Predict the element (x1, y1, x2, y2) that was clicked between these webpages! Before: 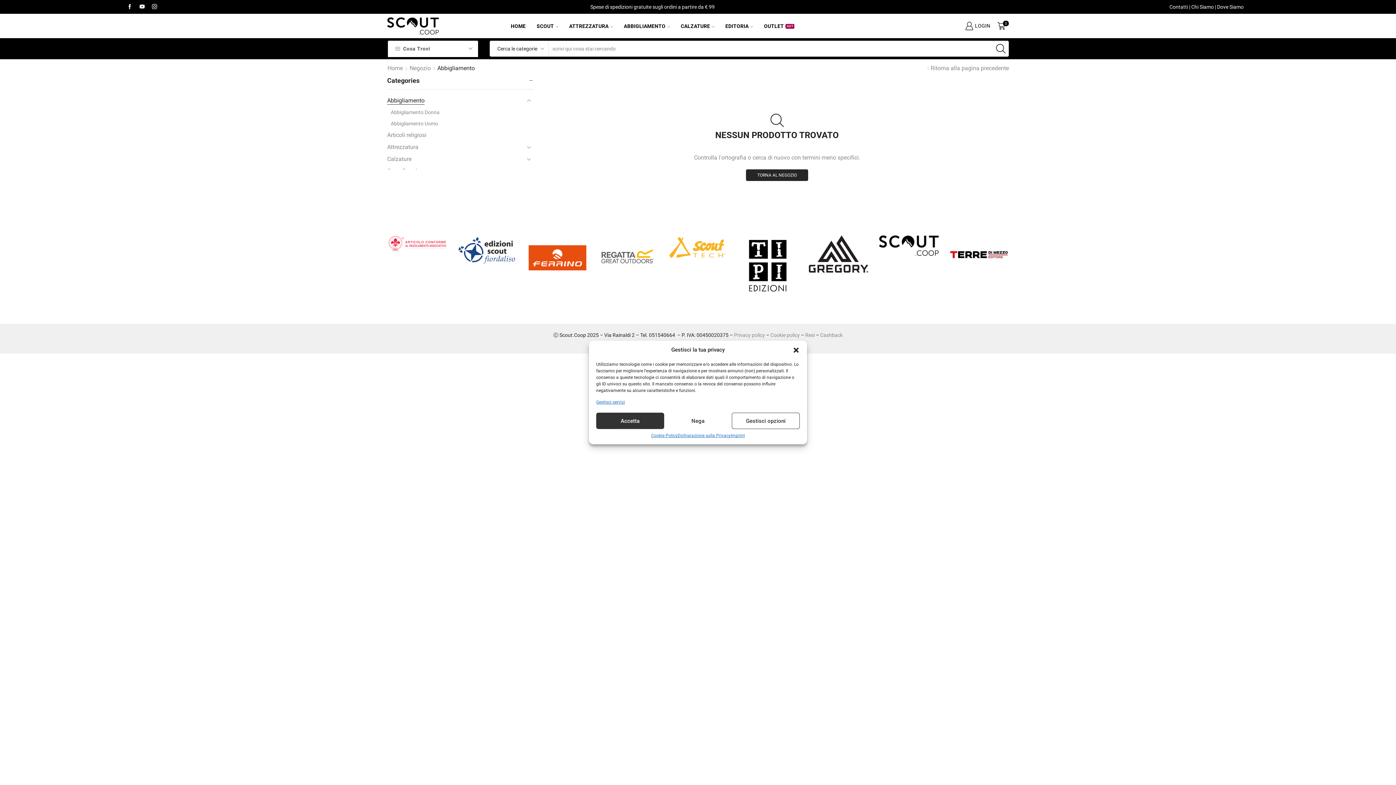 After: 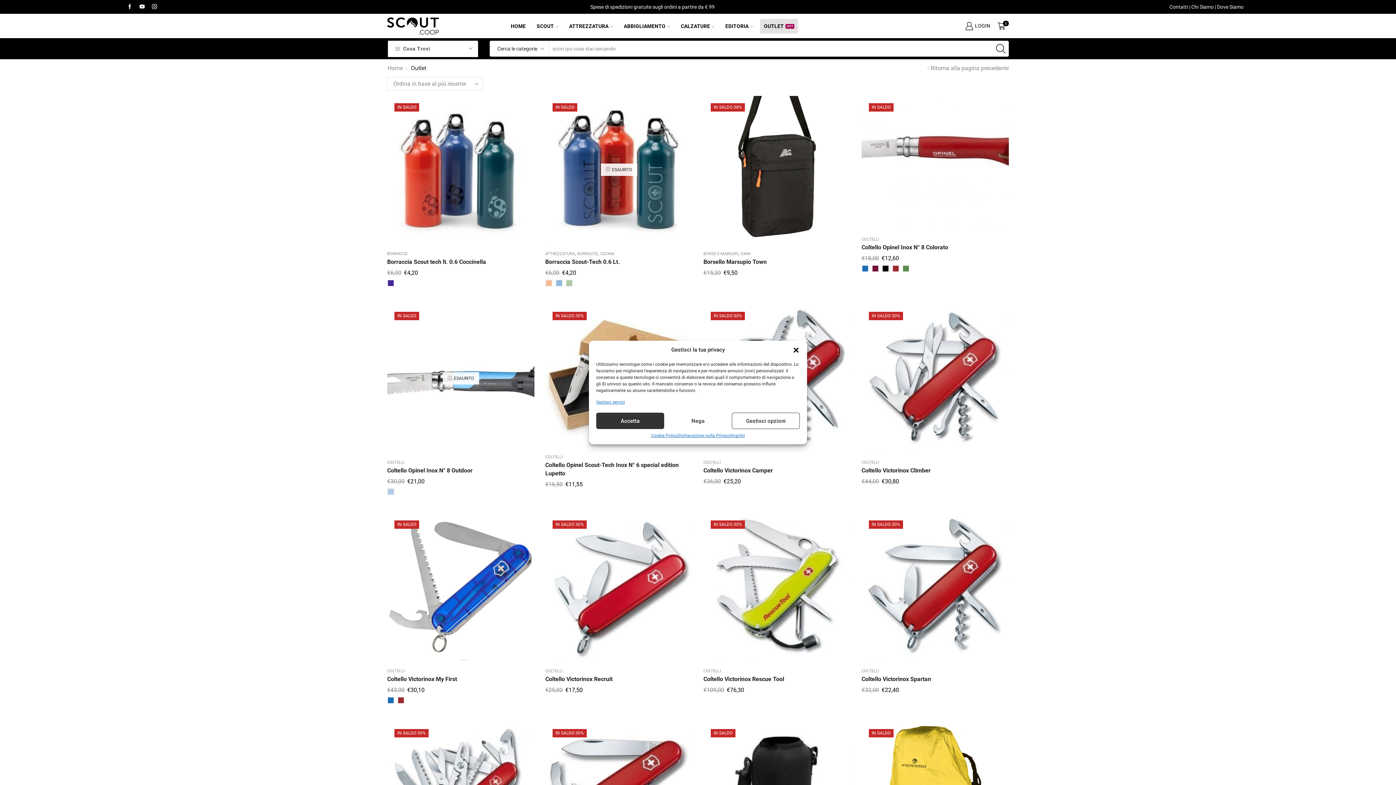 Action: label: OUTLETHOT bbox: (760, 18, 798, 33)